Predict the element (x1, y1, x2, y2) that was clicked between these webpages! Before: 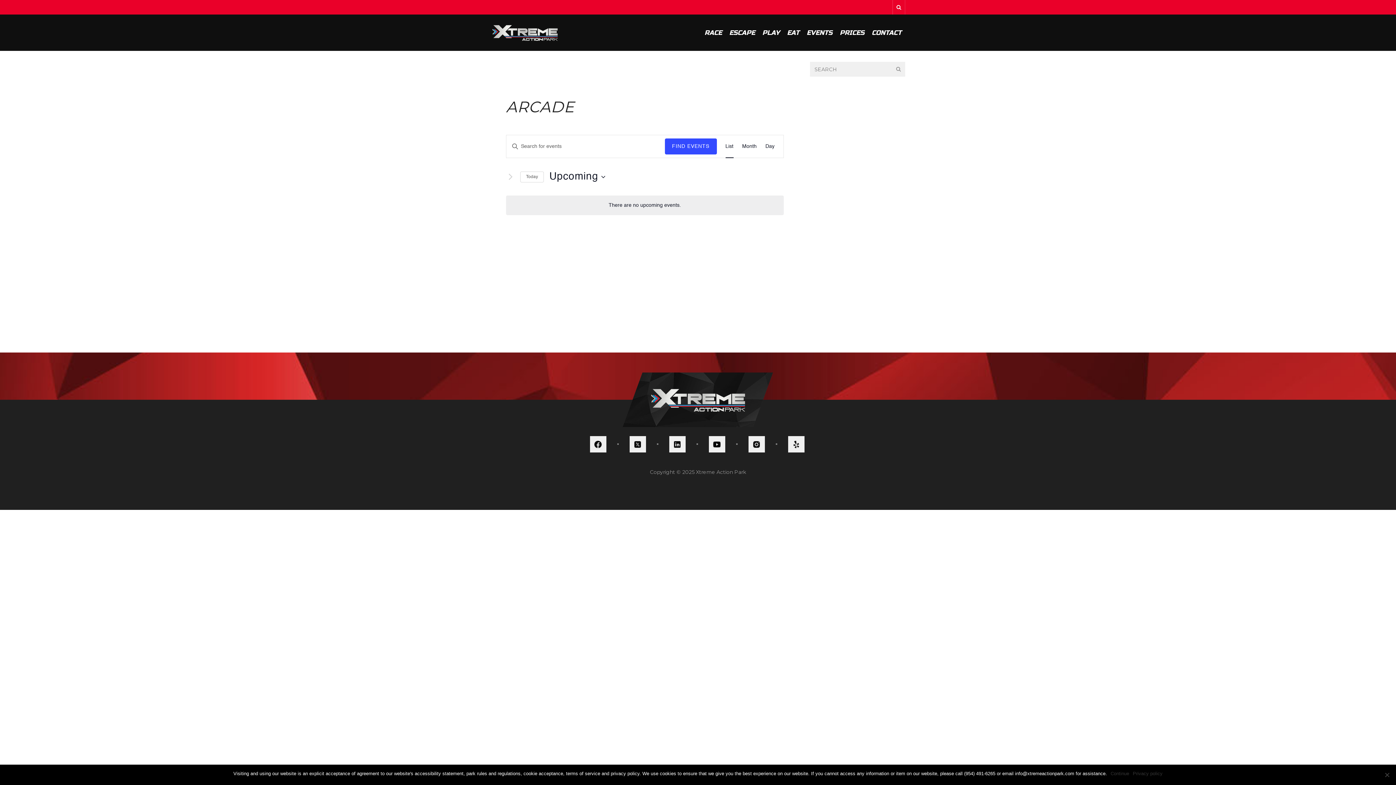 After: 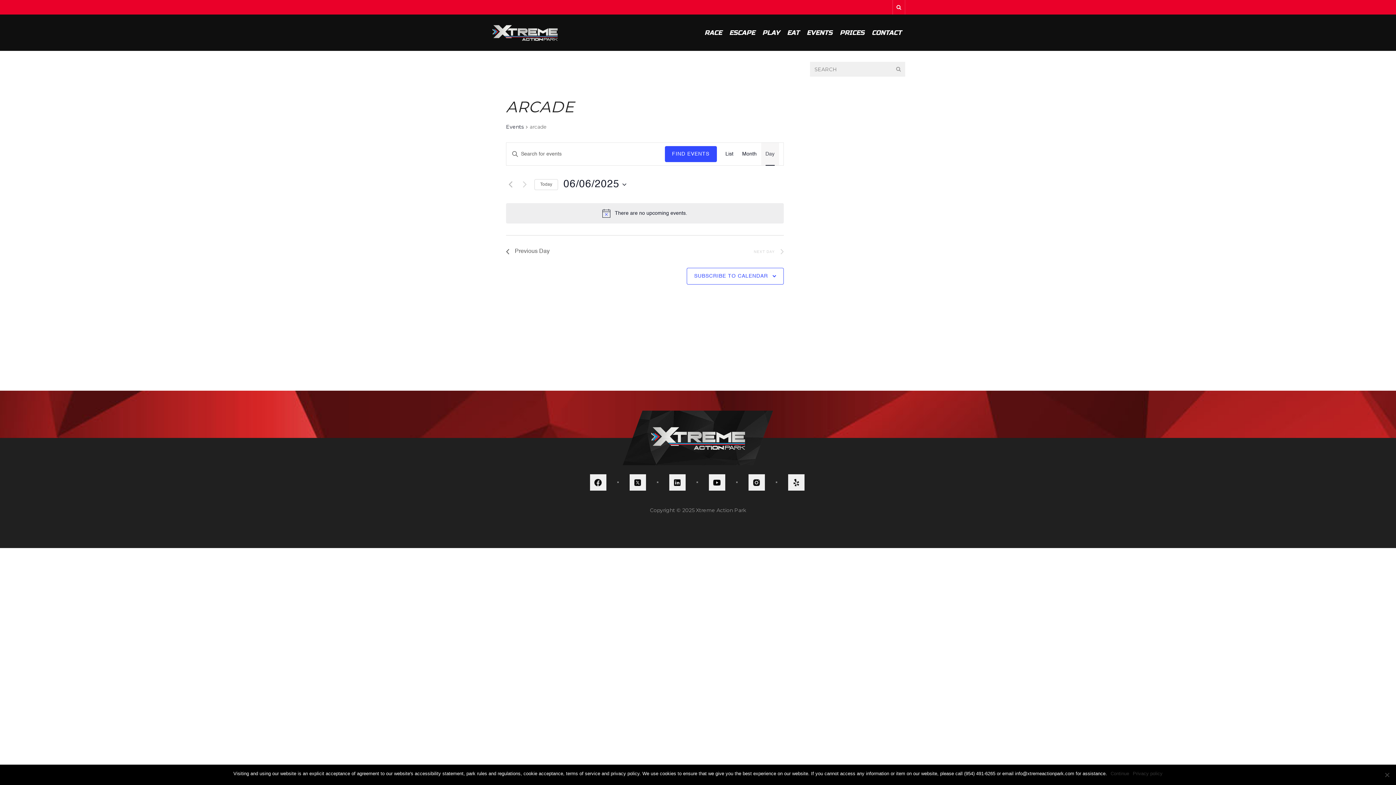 Action: bbox: (765, 135, 774, 157) label: Day